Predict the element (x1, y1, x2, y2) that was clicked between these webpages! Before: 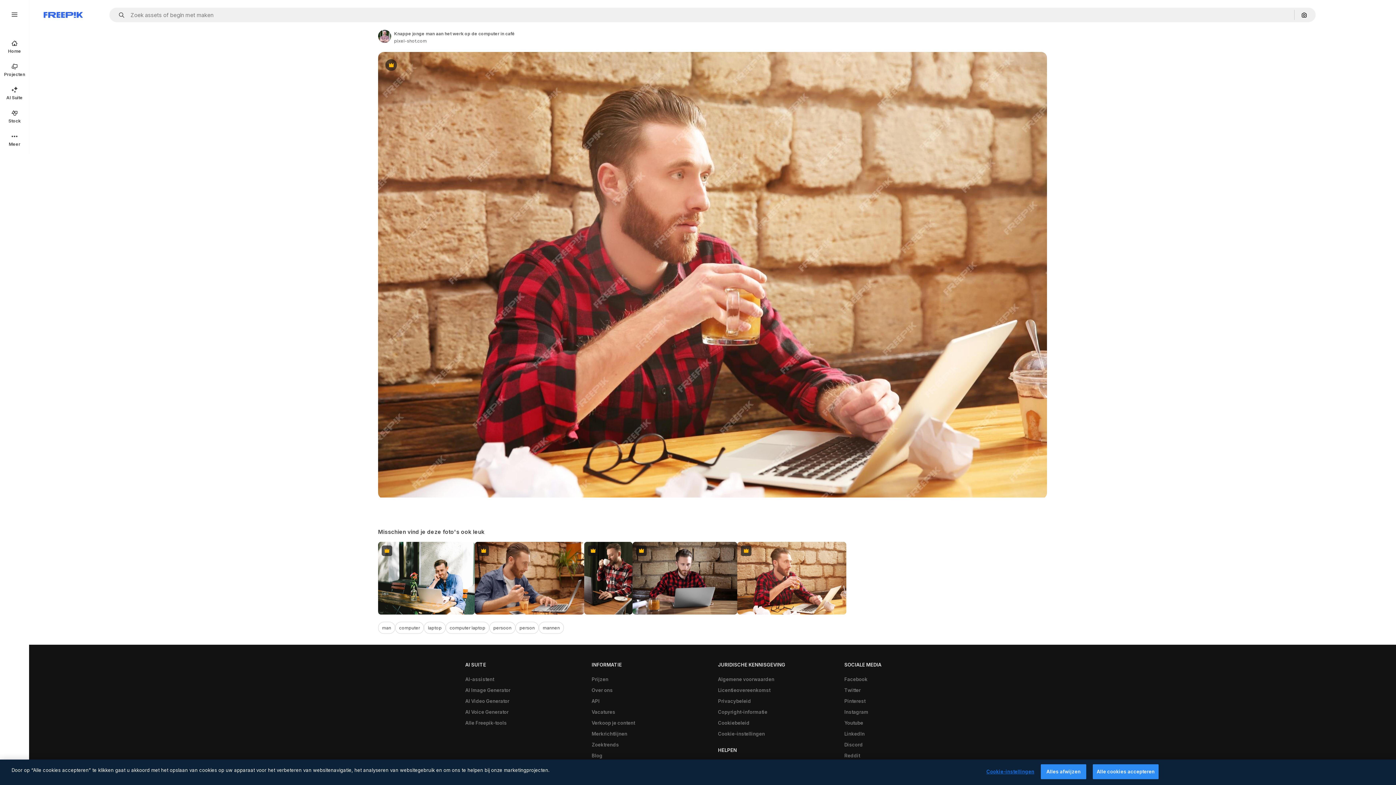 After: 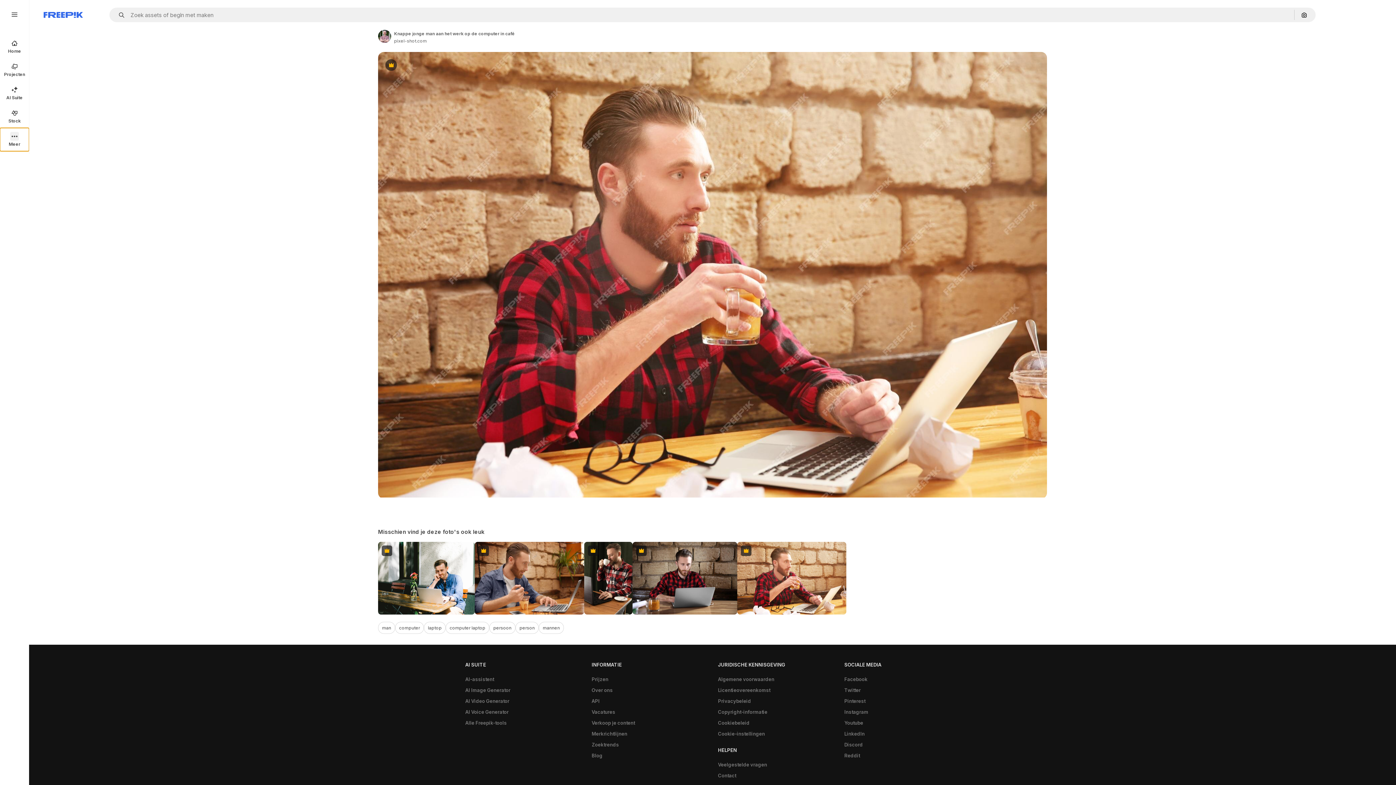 Action: label: Meer bbox: (0, 128, 29, 151)